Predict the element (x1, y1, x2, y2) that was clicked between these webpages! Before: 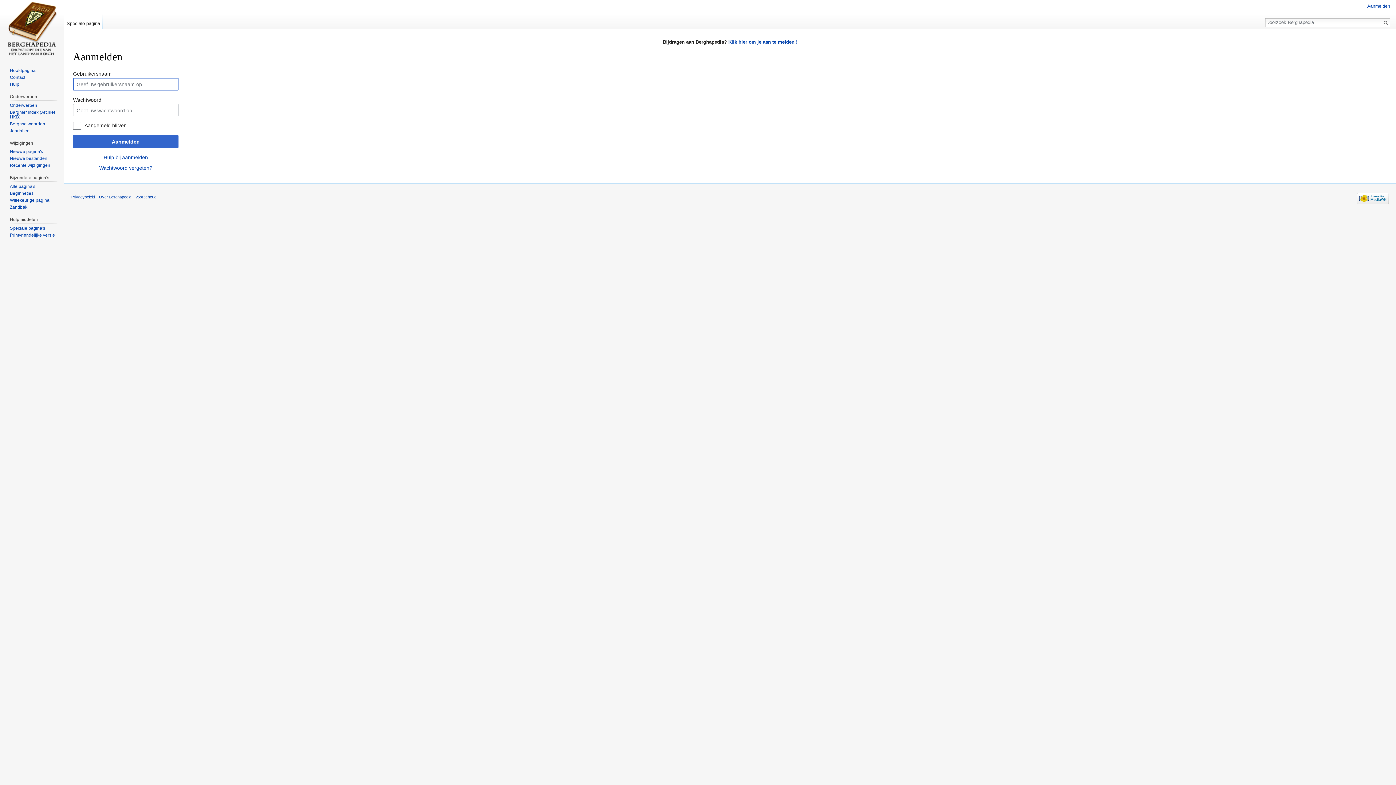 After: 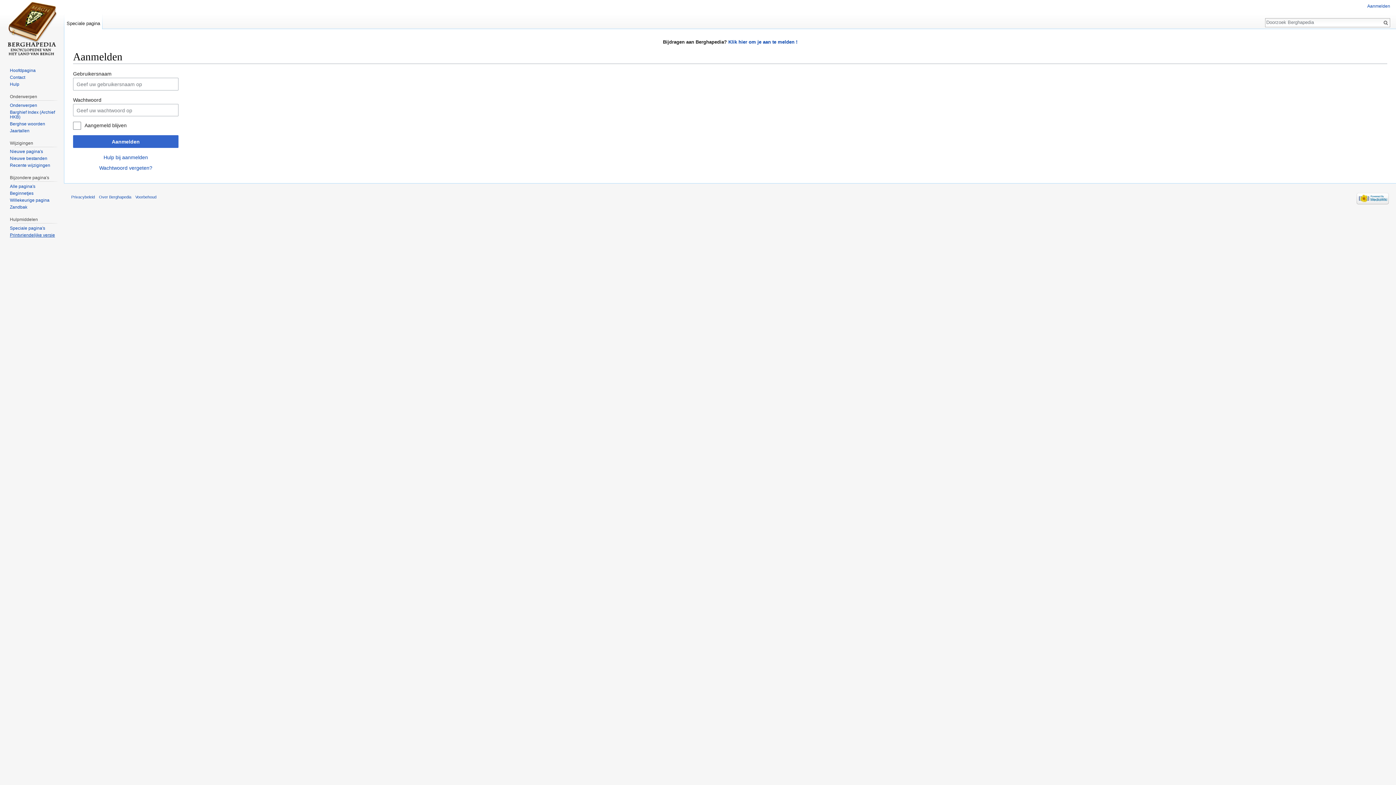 Action: bbox: (9, 232, 54, 237) label: Printvriendelijke versie